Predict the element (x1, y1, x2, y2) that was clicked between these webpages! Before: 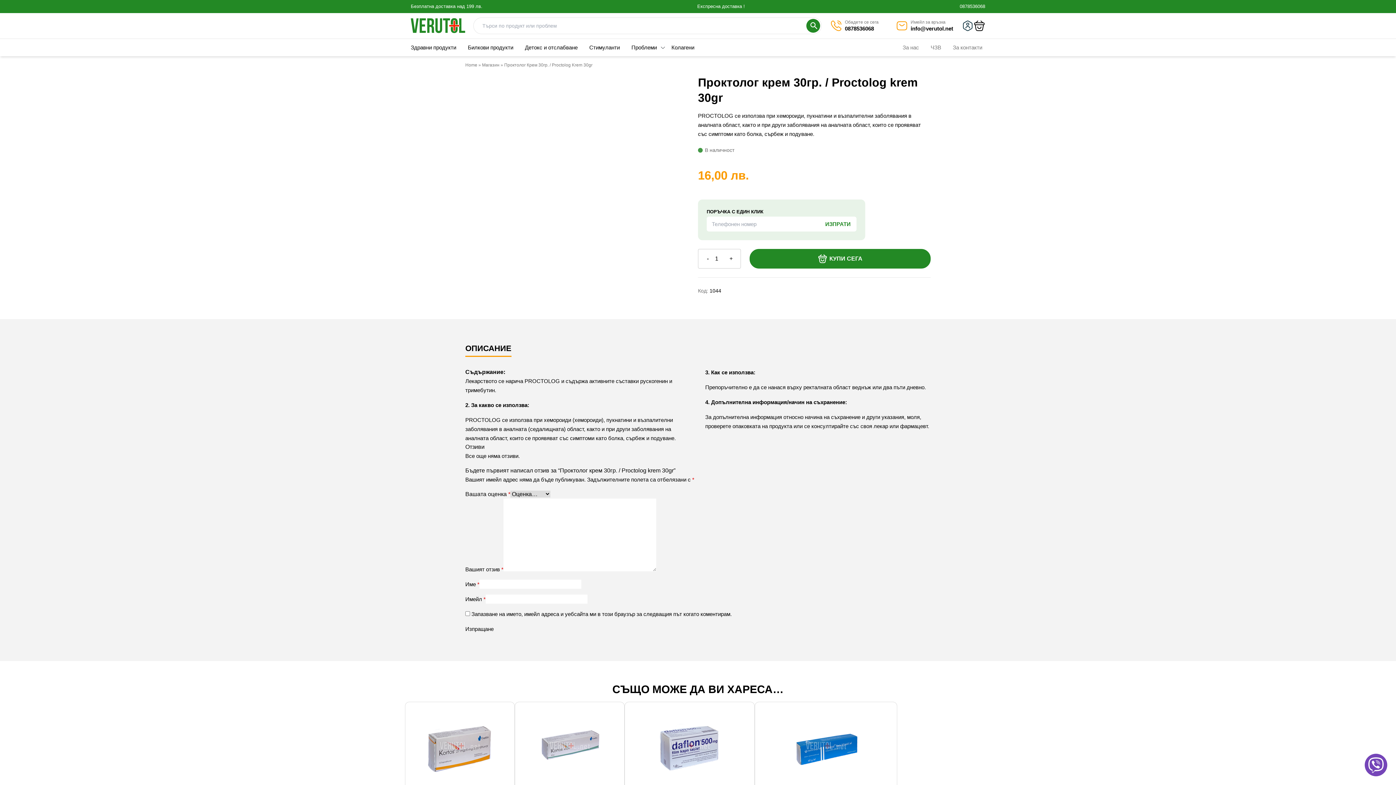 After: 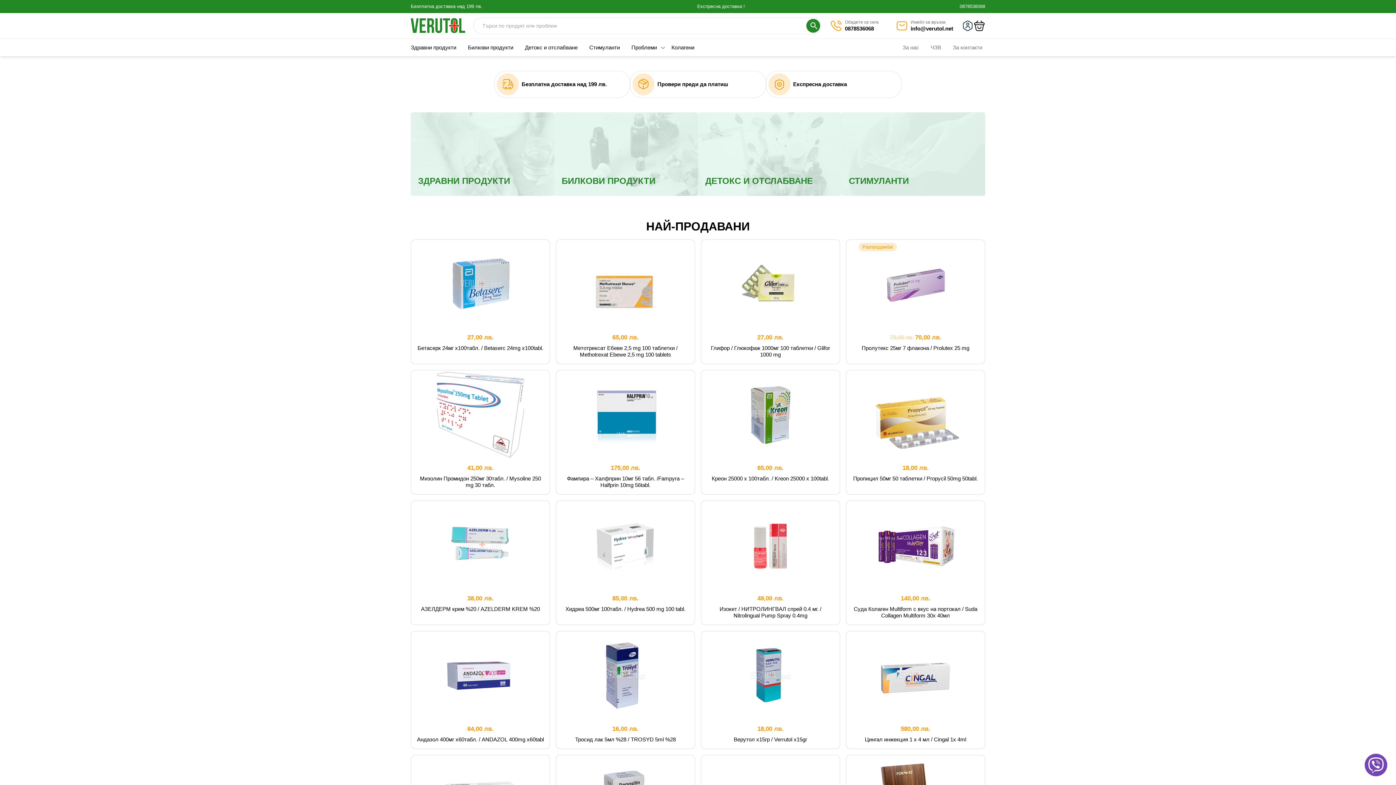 Action: label: Home bbox: (465, 62, 477, 67)